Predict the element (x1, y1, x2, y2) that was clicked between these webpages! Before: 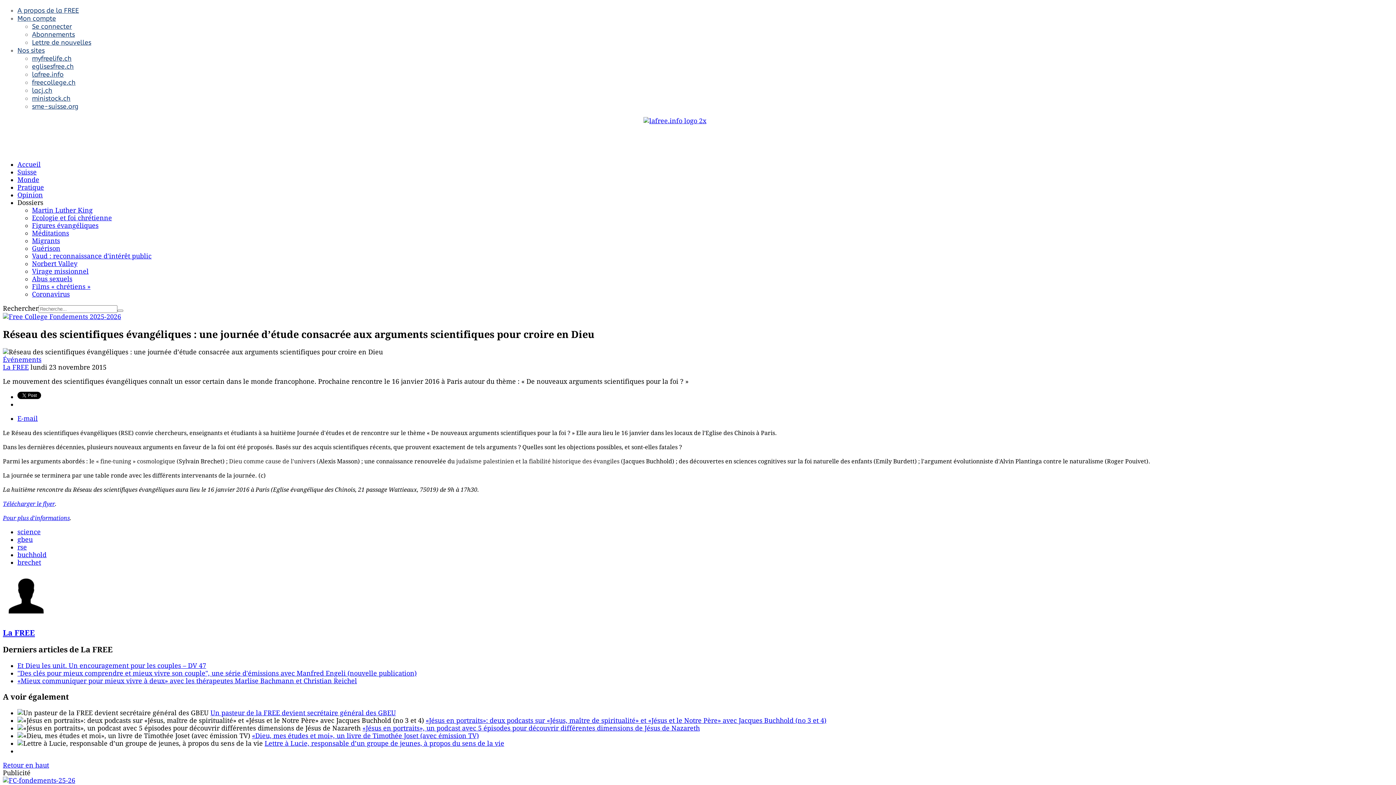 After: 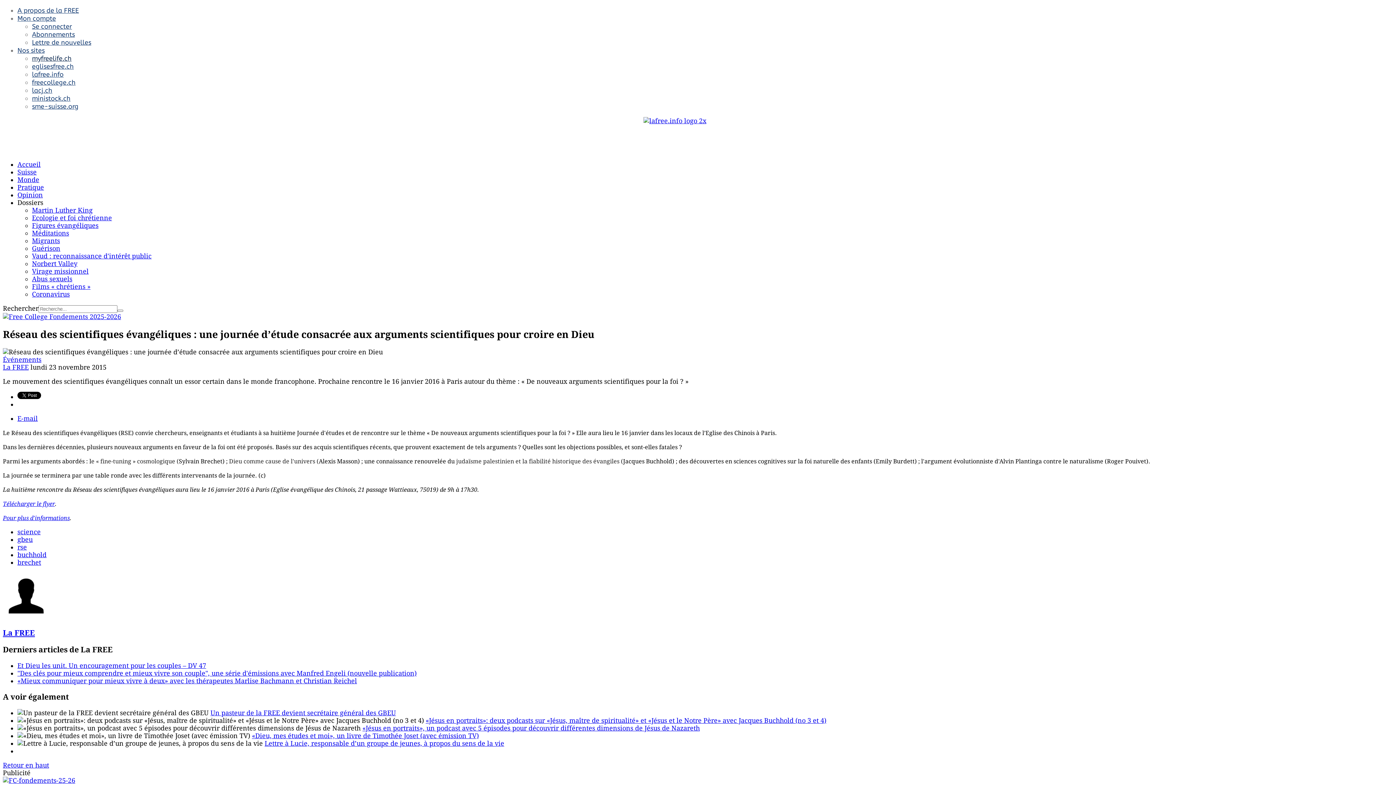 Action: bbox: (32, 54, 71, 62) label: myfreelife.ch